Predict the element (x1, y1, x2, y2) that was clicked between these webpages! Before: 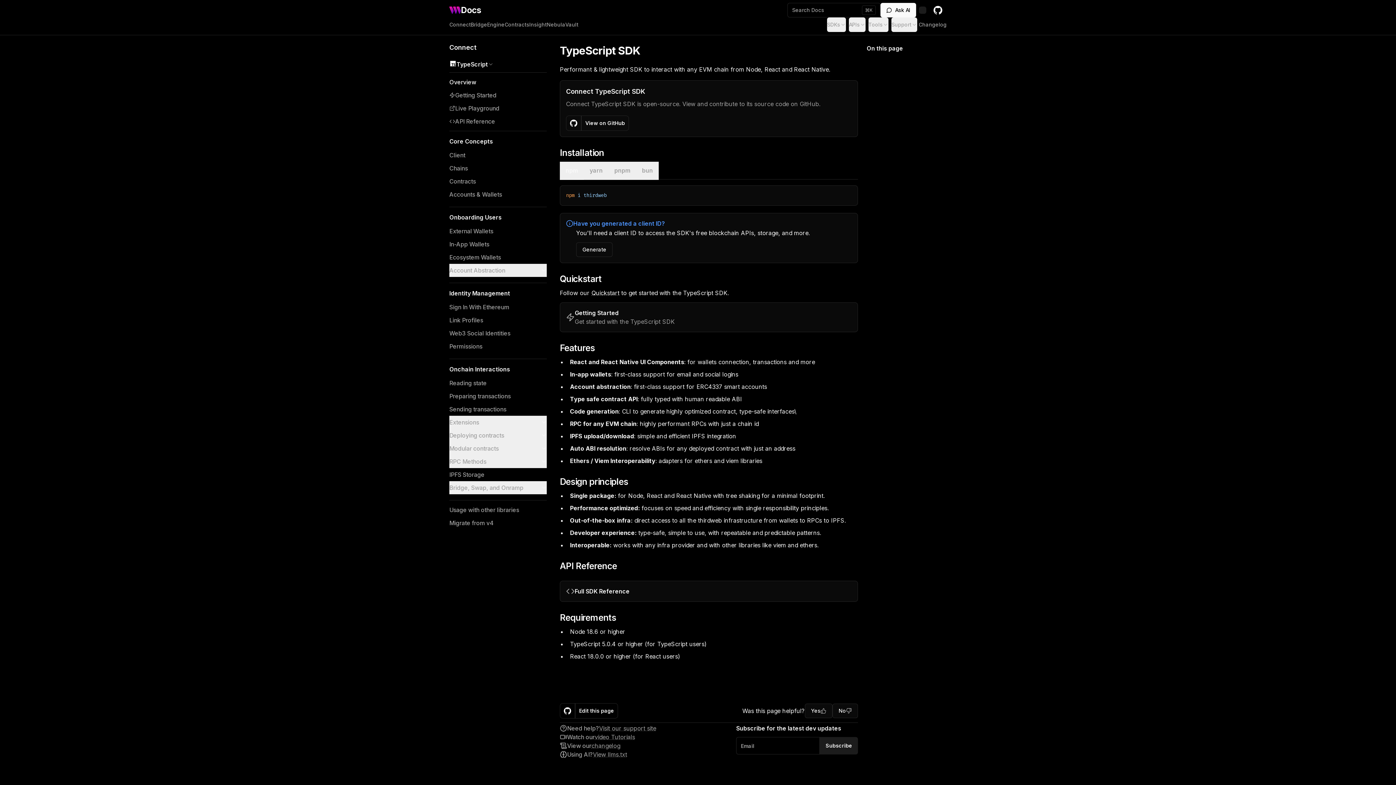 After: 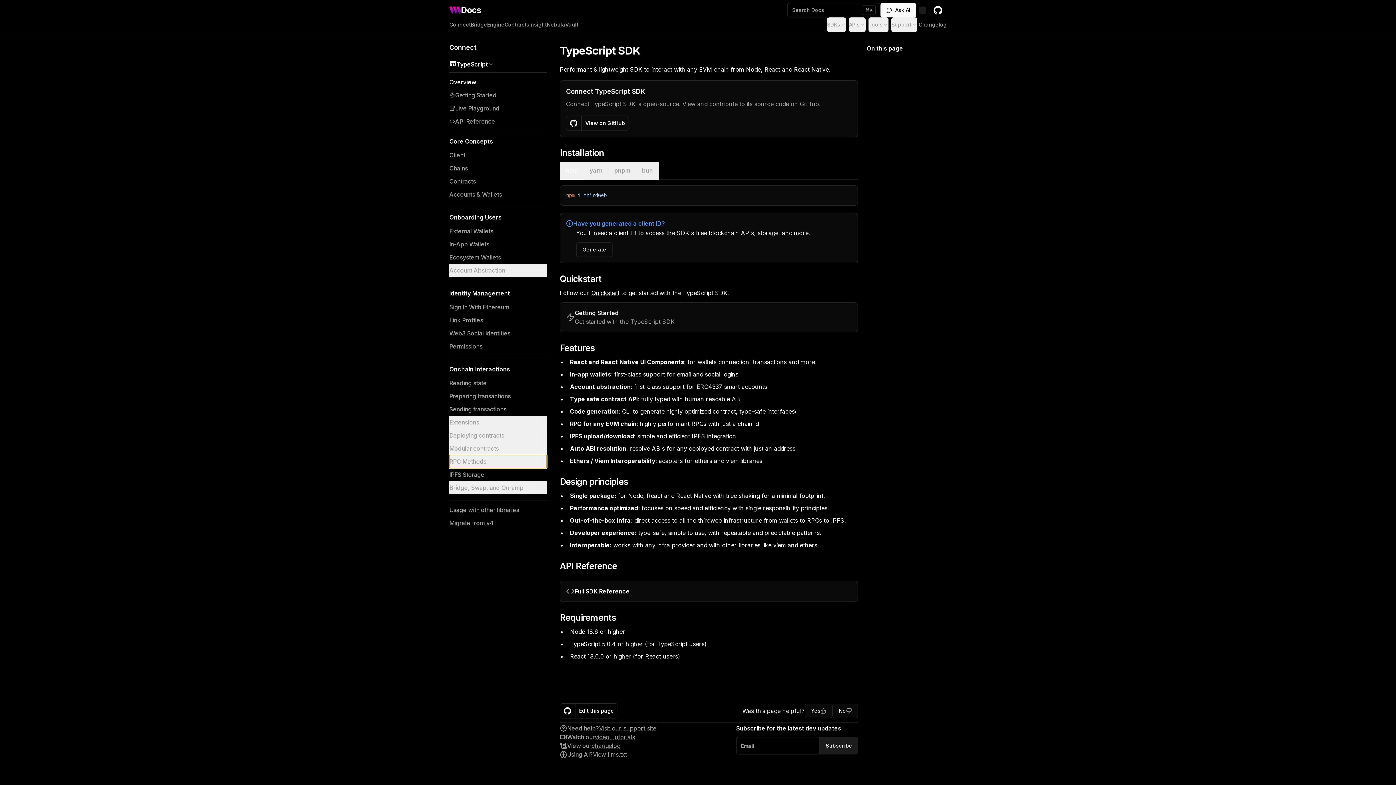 Action: label: RPC Methods bbox: (449, 455, 546, 468)